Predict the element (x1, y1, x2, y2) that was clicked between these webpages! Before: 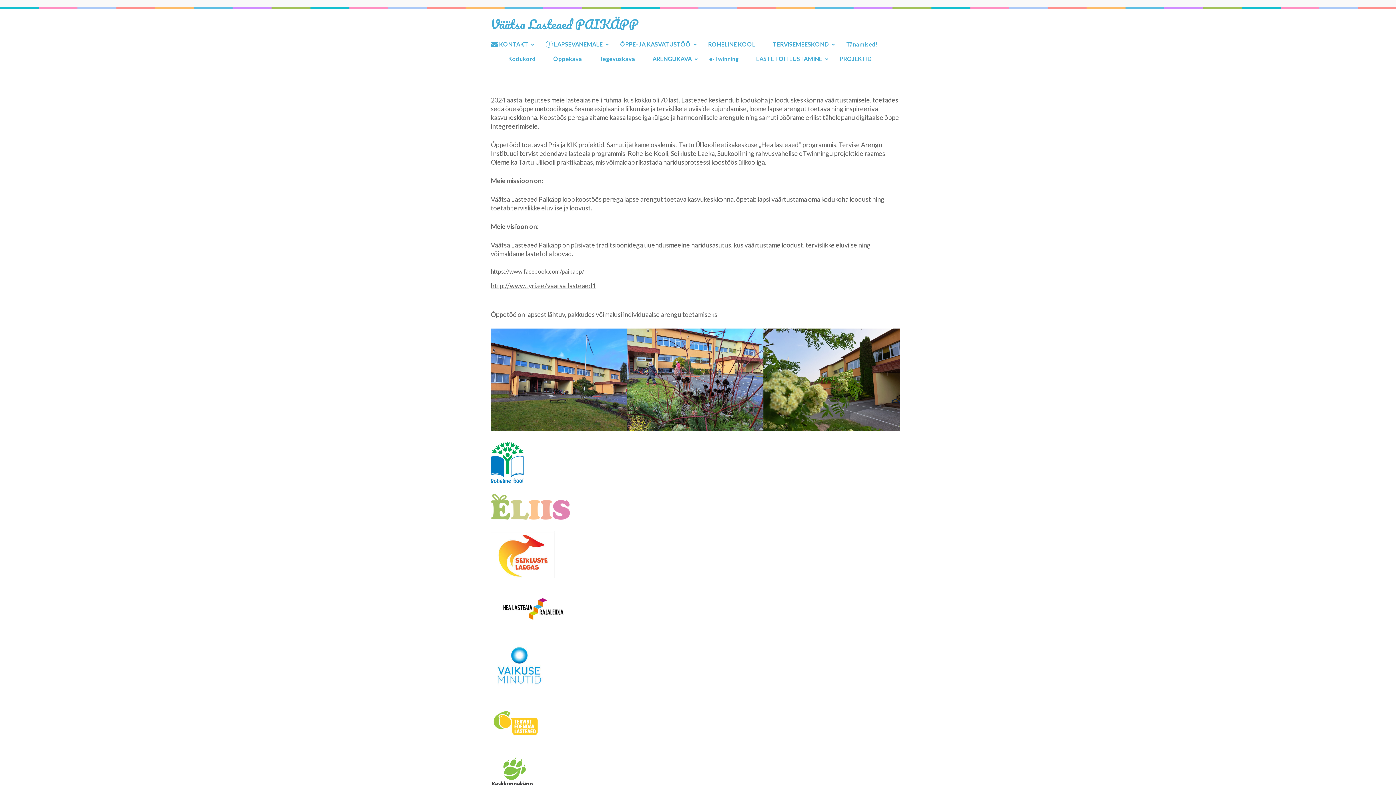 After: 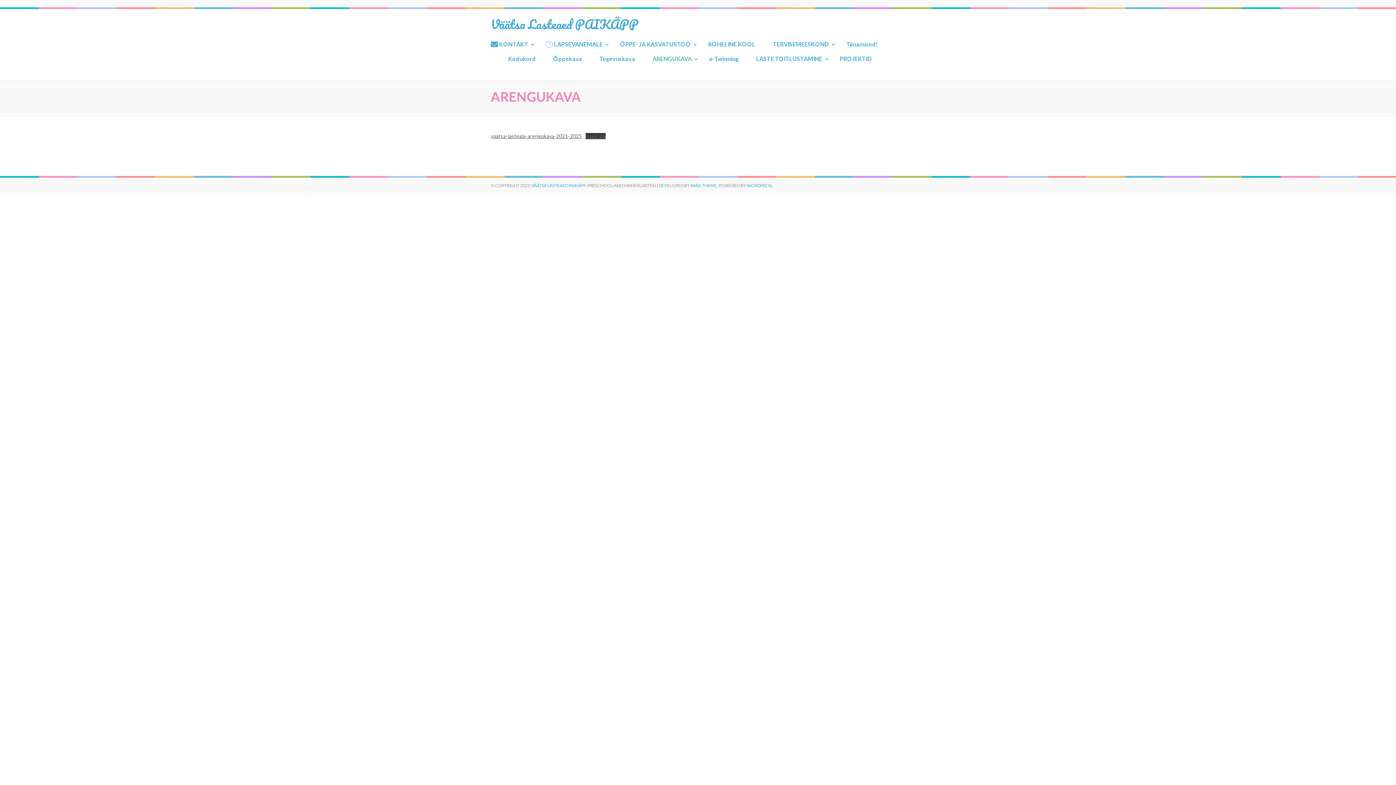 Action: label: ARENGUKAVA bbox: (652, 54, 692, 69)